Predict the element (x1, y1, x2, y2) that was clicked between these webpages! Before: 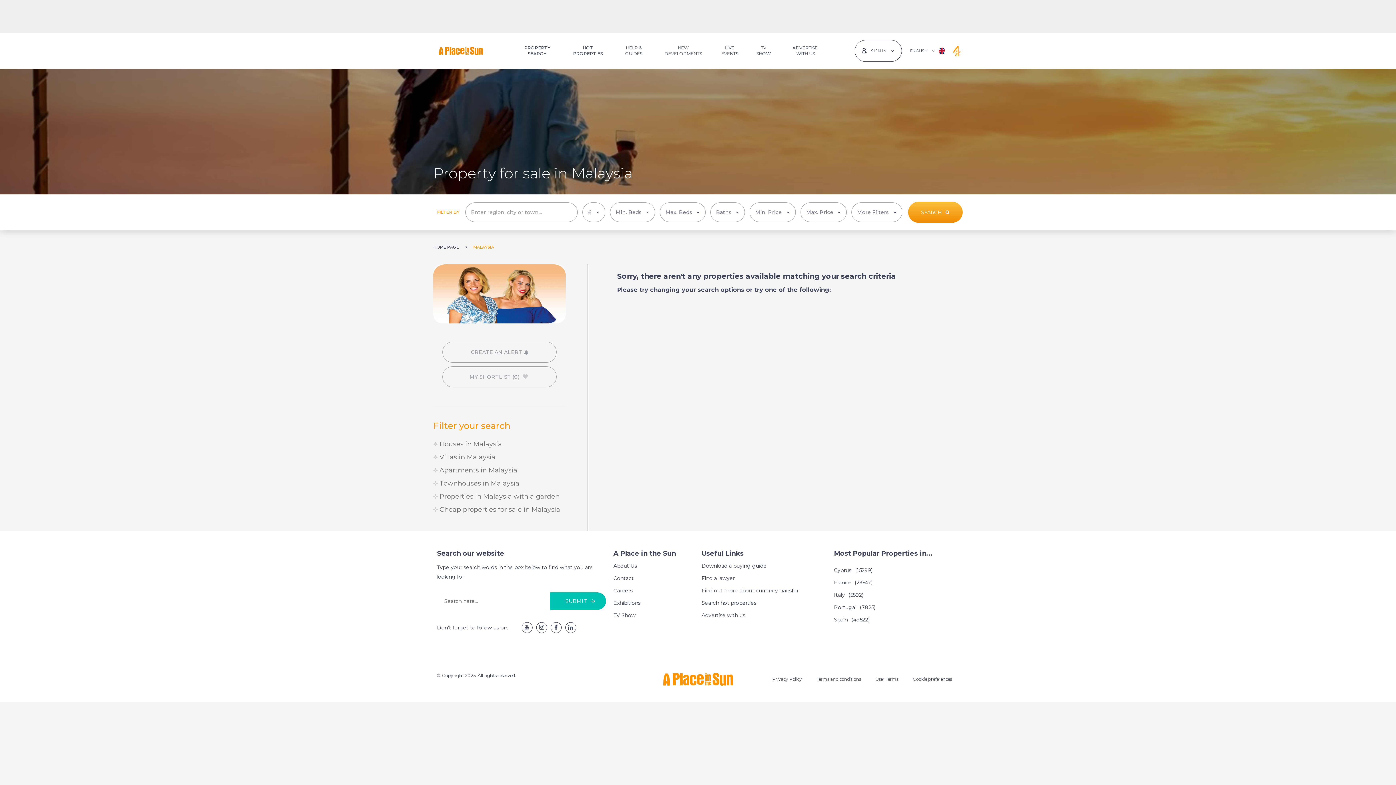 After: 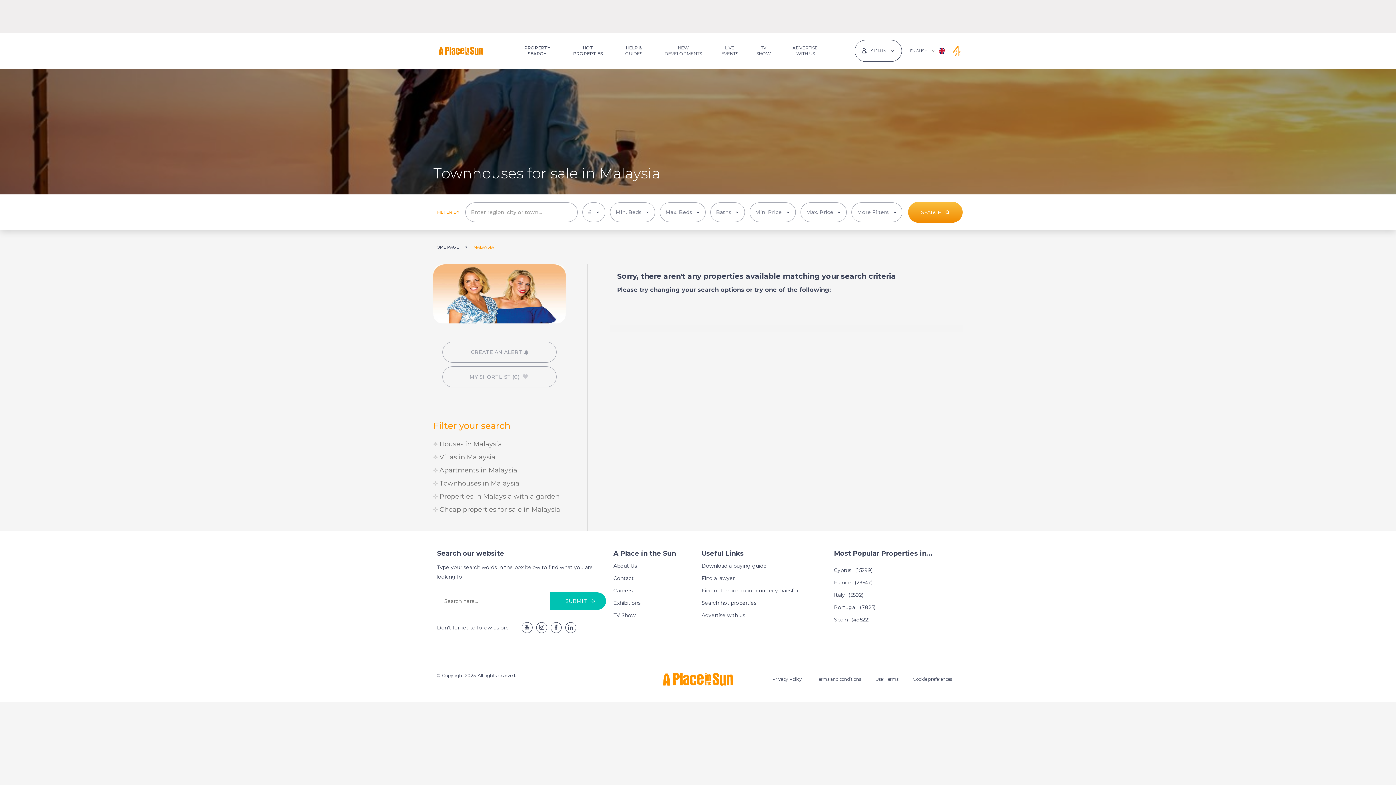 Action: label:  Townhouses in Malaysia bbox: (433, 479, 519, 487)